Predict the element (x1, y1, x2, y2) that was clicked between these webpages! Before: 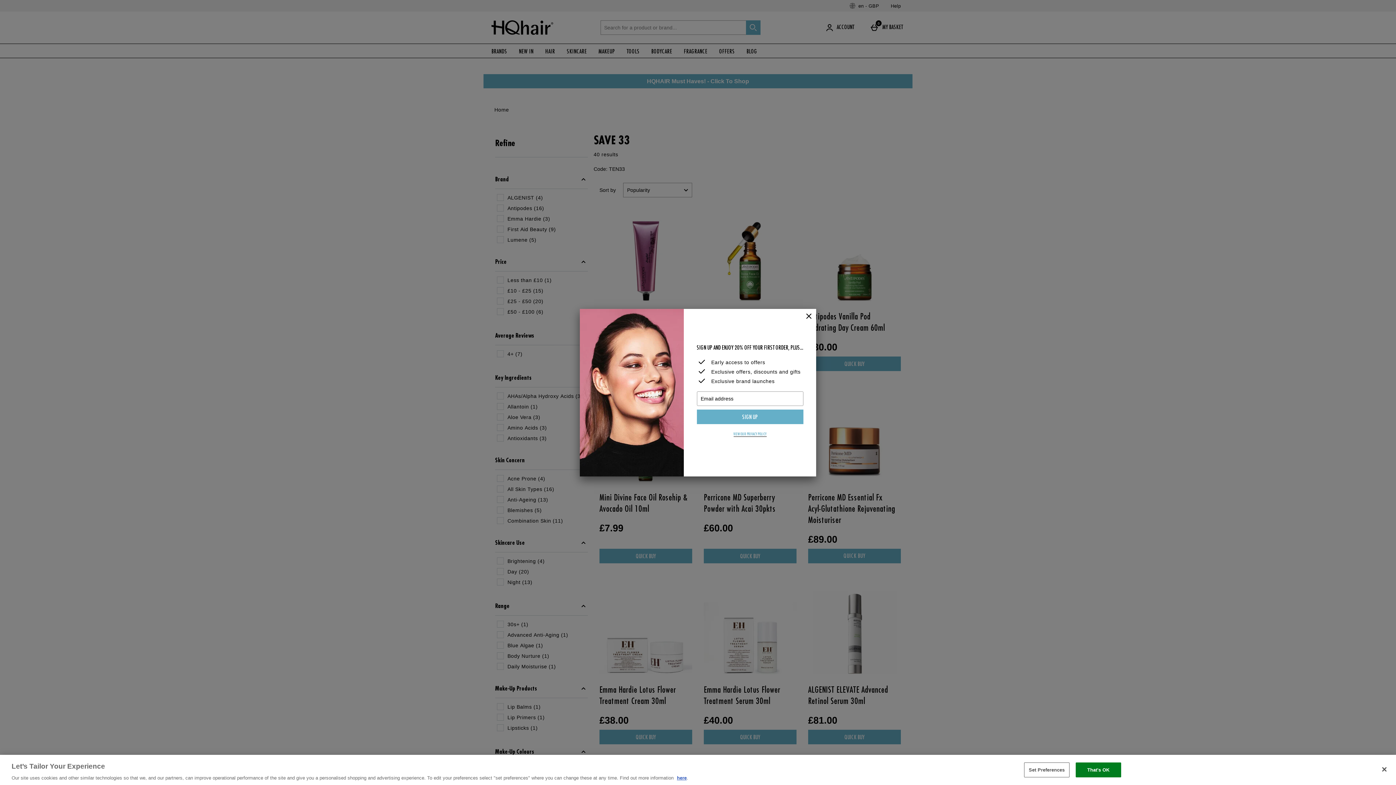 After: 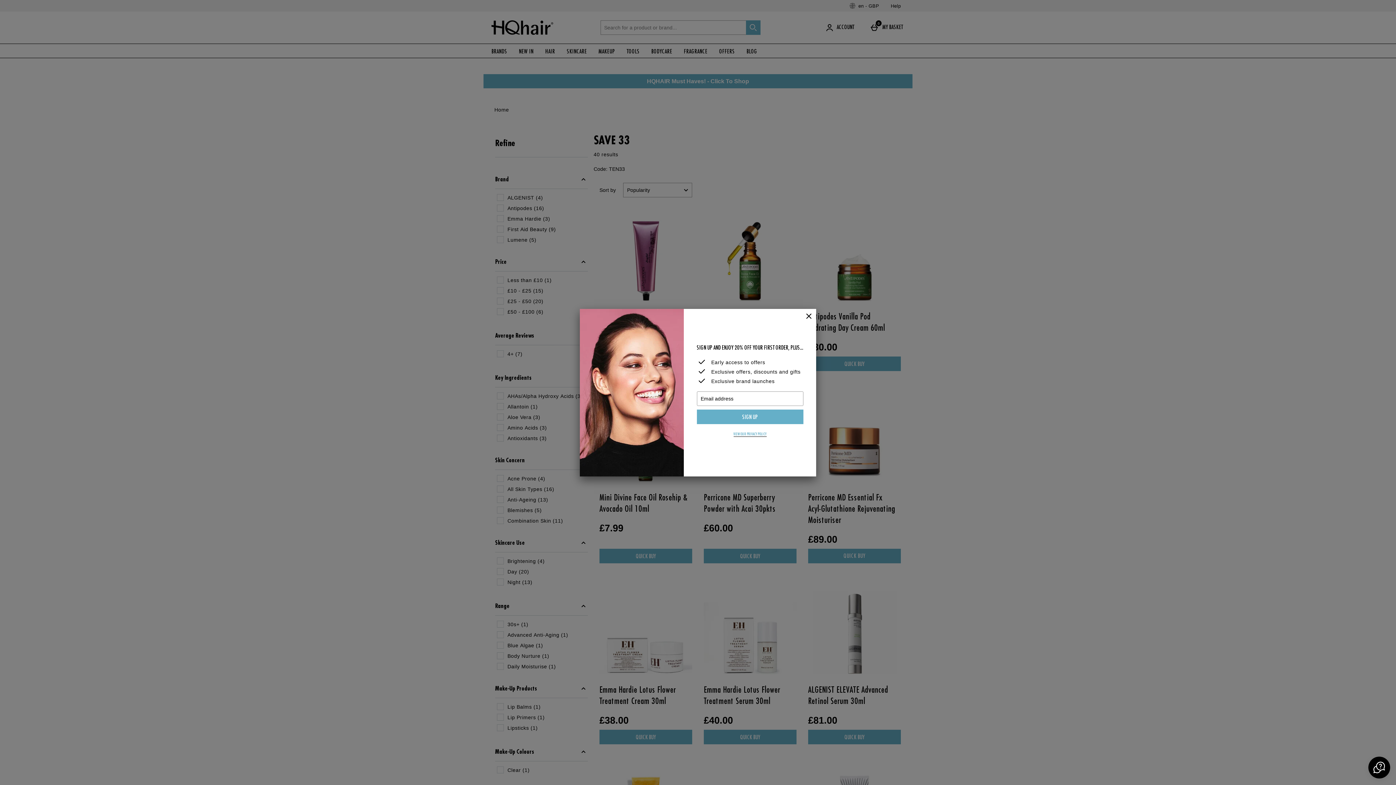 Action: bbox: (1075, 762, 1121, 777) label: That's OK